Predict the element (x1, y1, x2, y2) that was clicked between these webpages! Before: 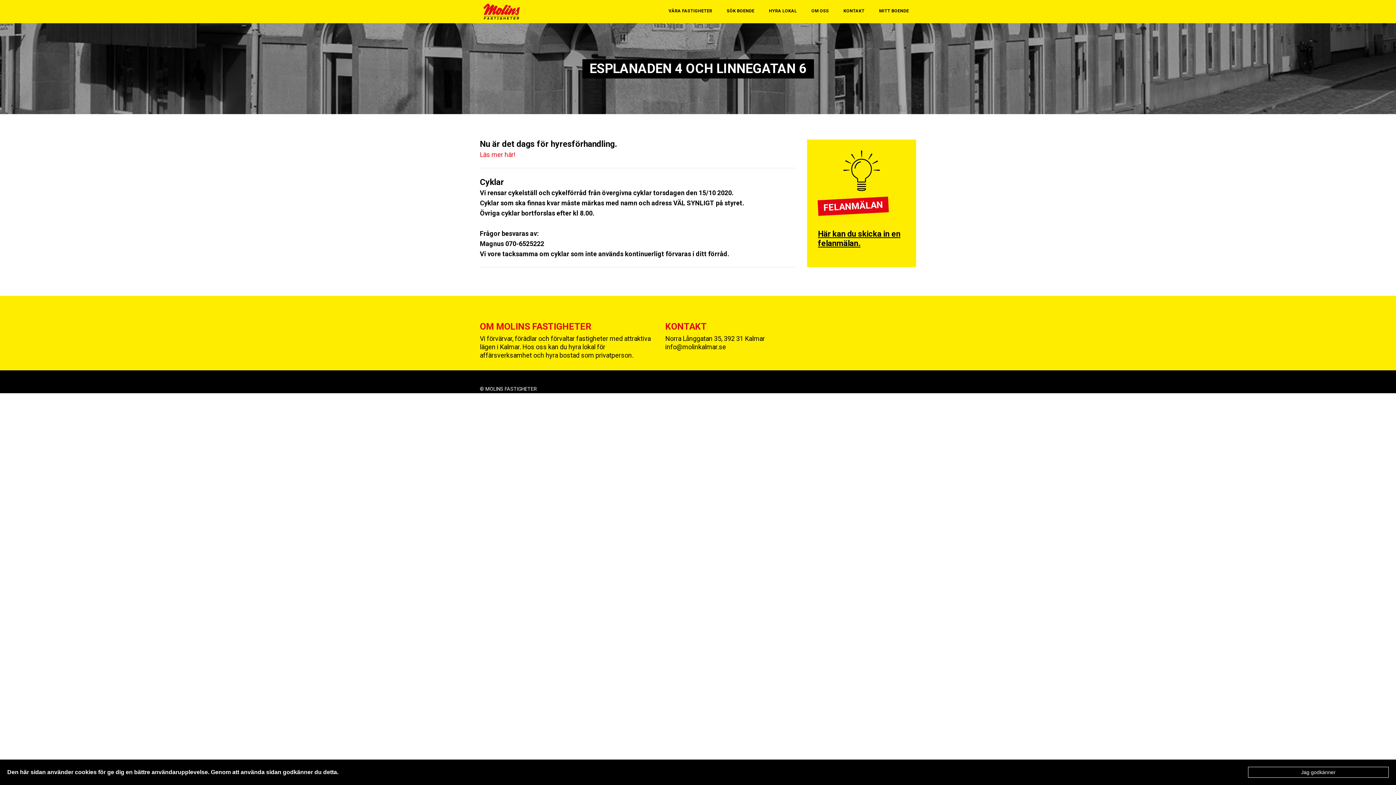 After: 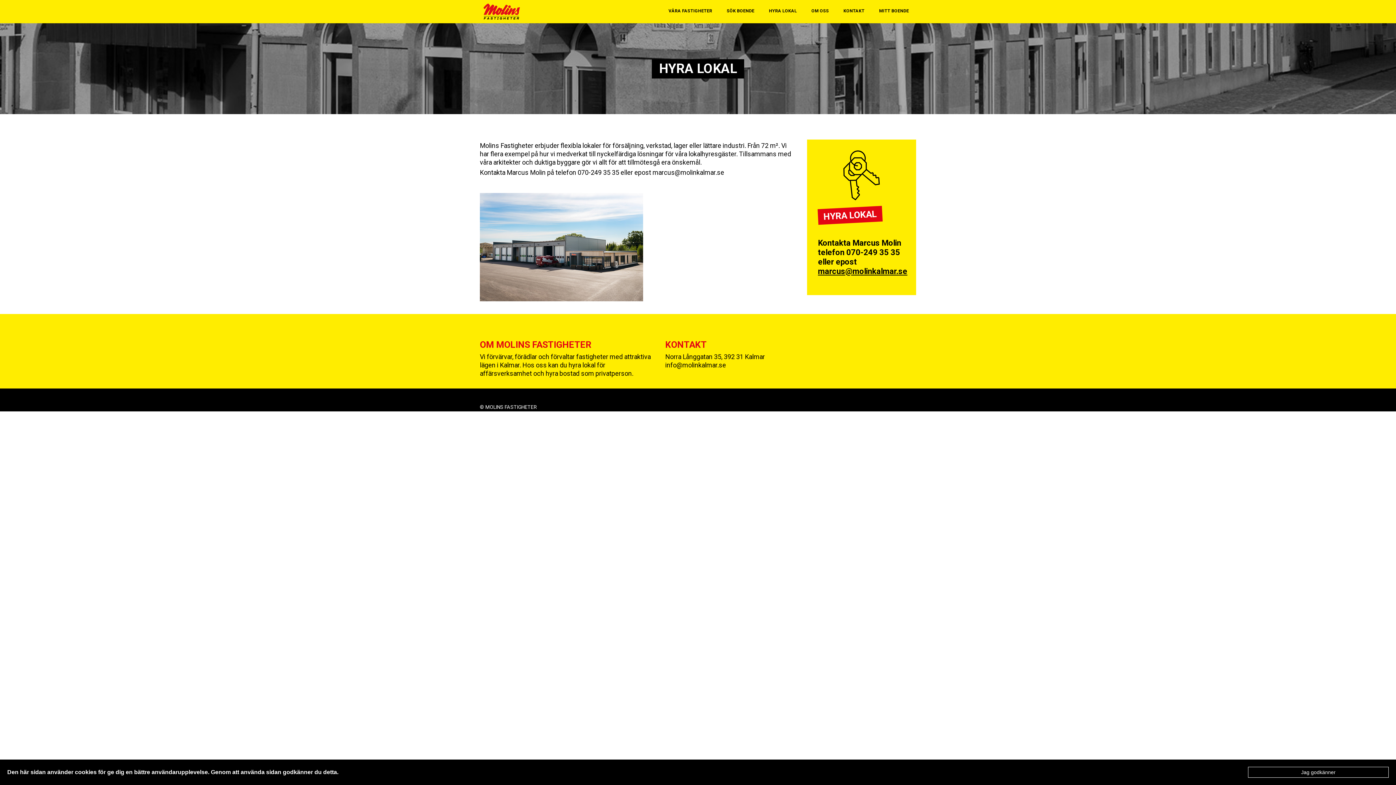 Action: bbox: (769, 6, 797, 15) label: HYRA LOKAL